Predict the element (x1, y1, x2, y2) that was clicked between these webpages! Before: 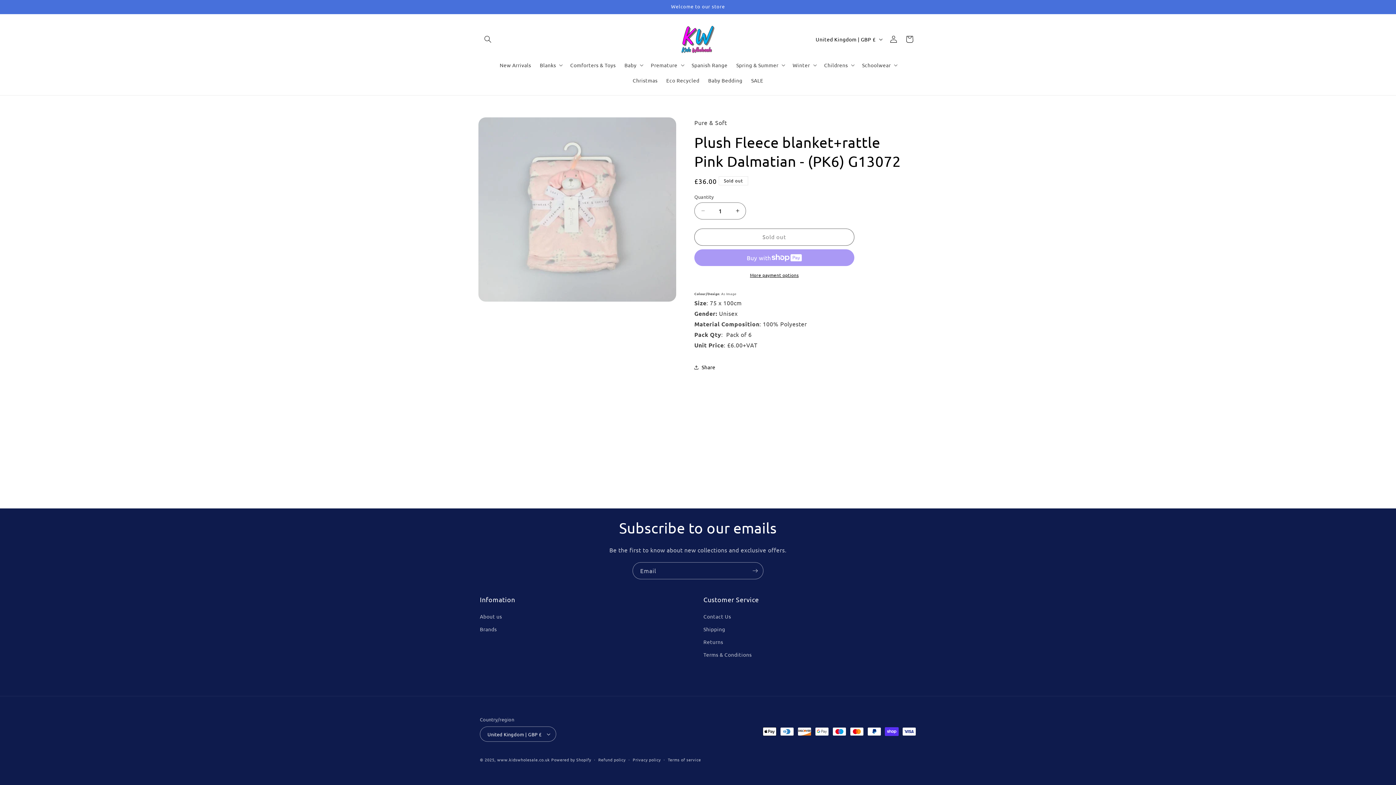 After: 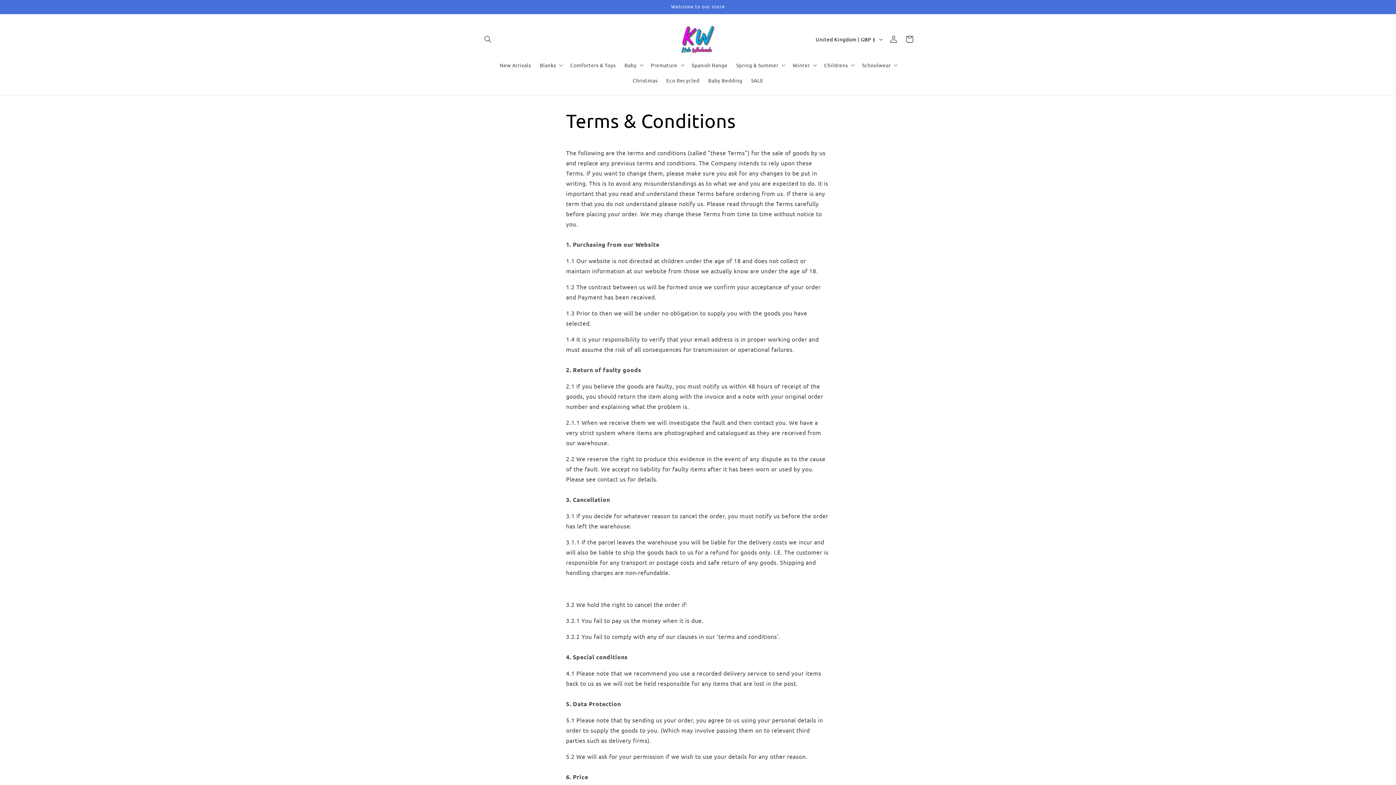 Action: bbox: (703, 636, 723, 648) label: Returns